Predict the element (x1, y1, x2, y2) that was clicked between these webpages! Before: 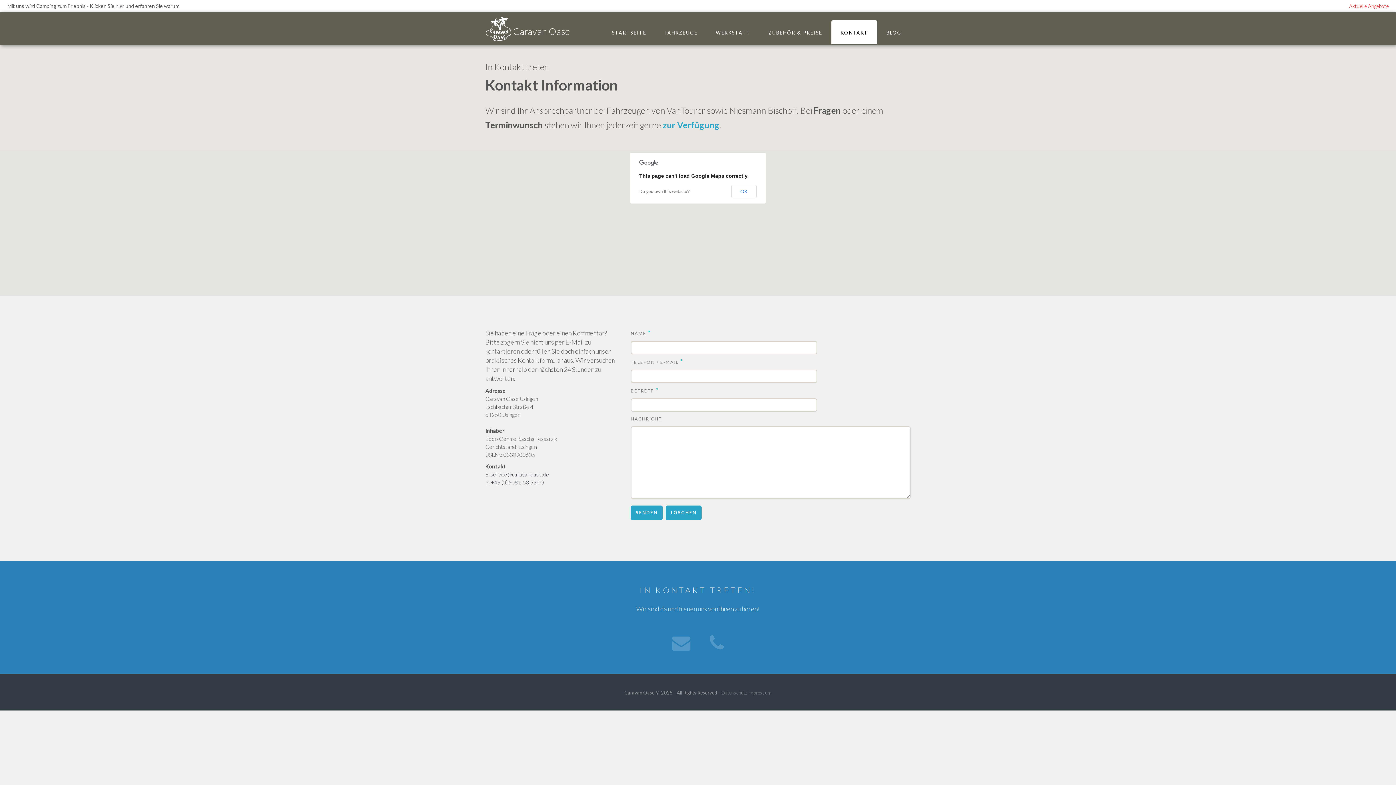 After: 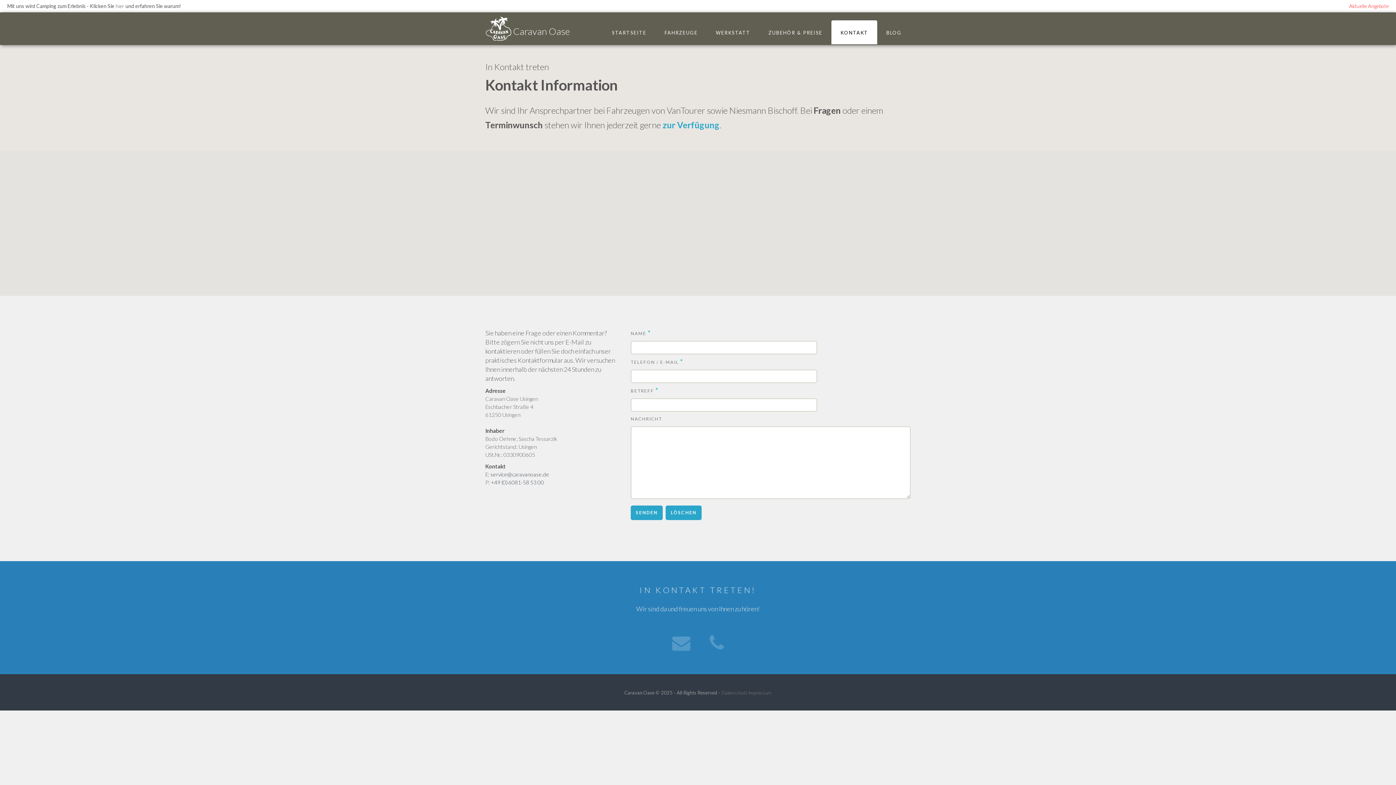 Action: bbox: (731, 185, 756, 198) label: OK